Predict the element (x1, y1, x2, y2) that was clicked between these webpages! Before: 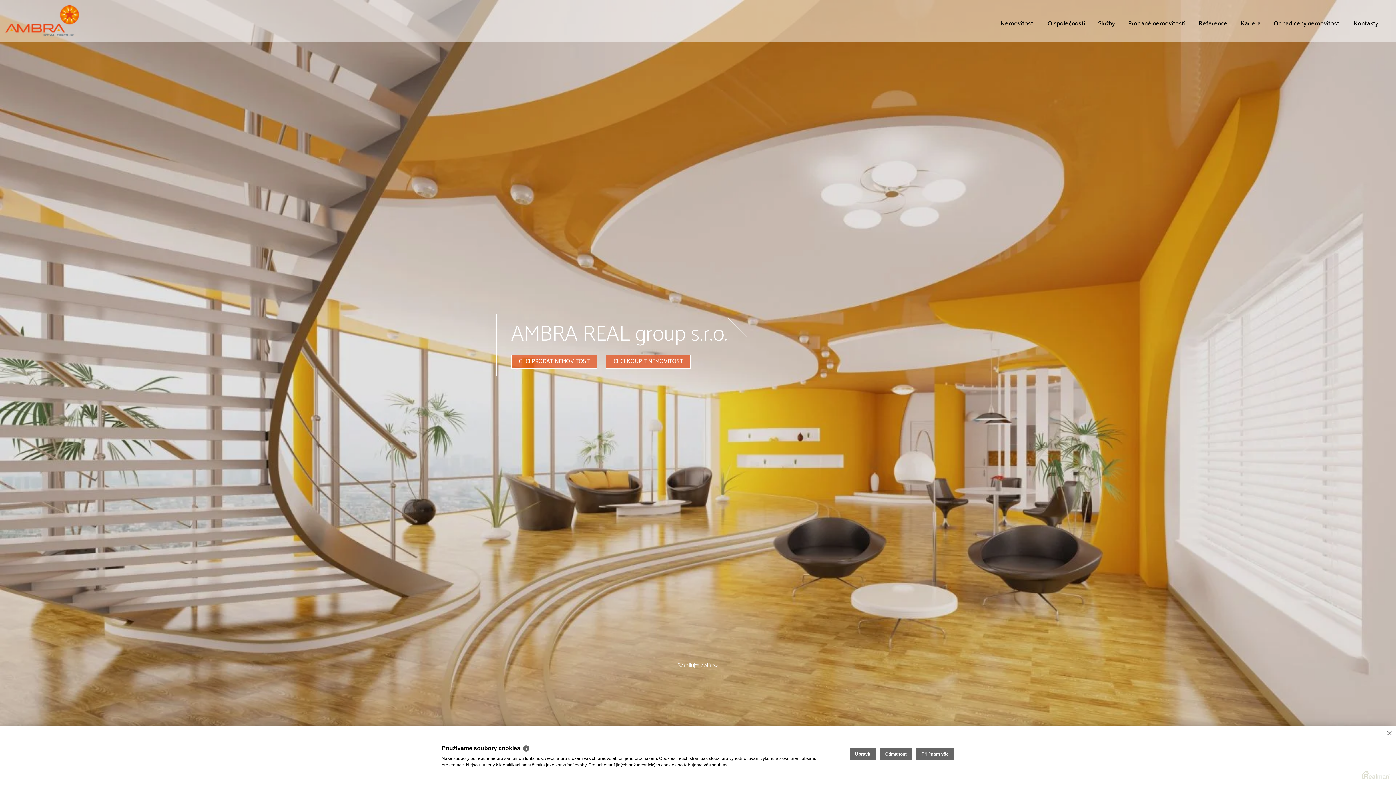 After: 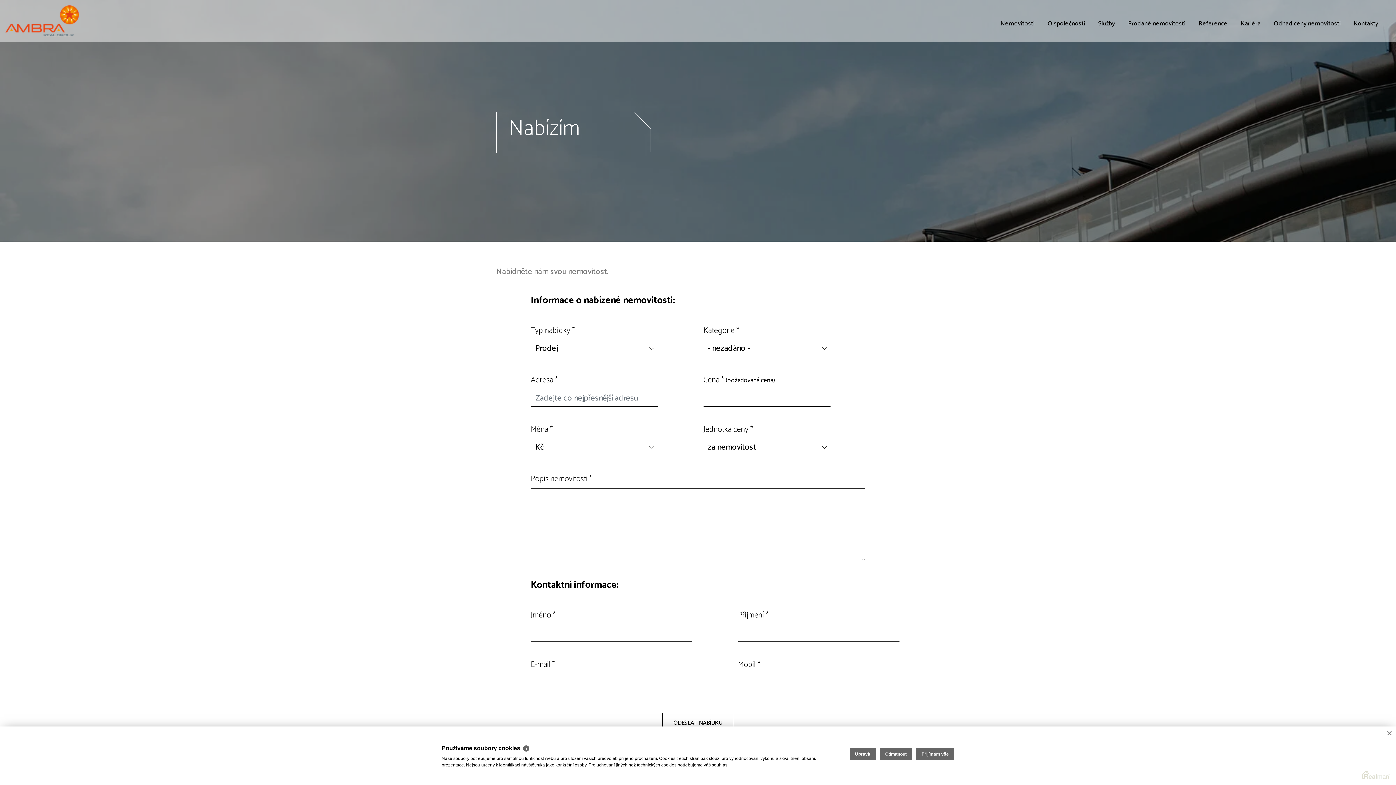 Action: label: CHCI PRODAT NEMOVITOST bbox: (511, 354, 597, 368)